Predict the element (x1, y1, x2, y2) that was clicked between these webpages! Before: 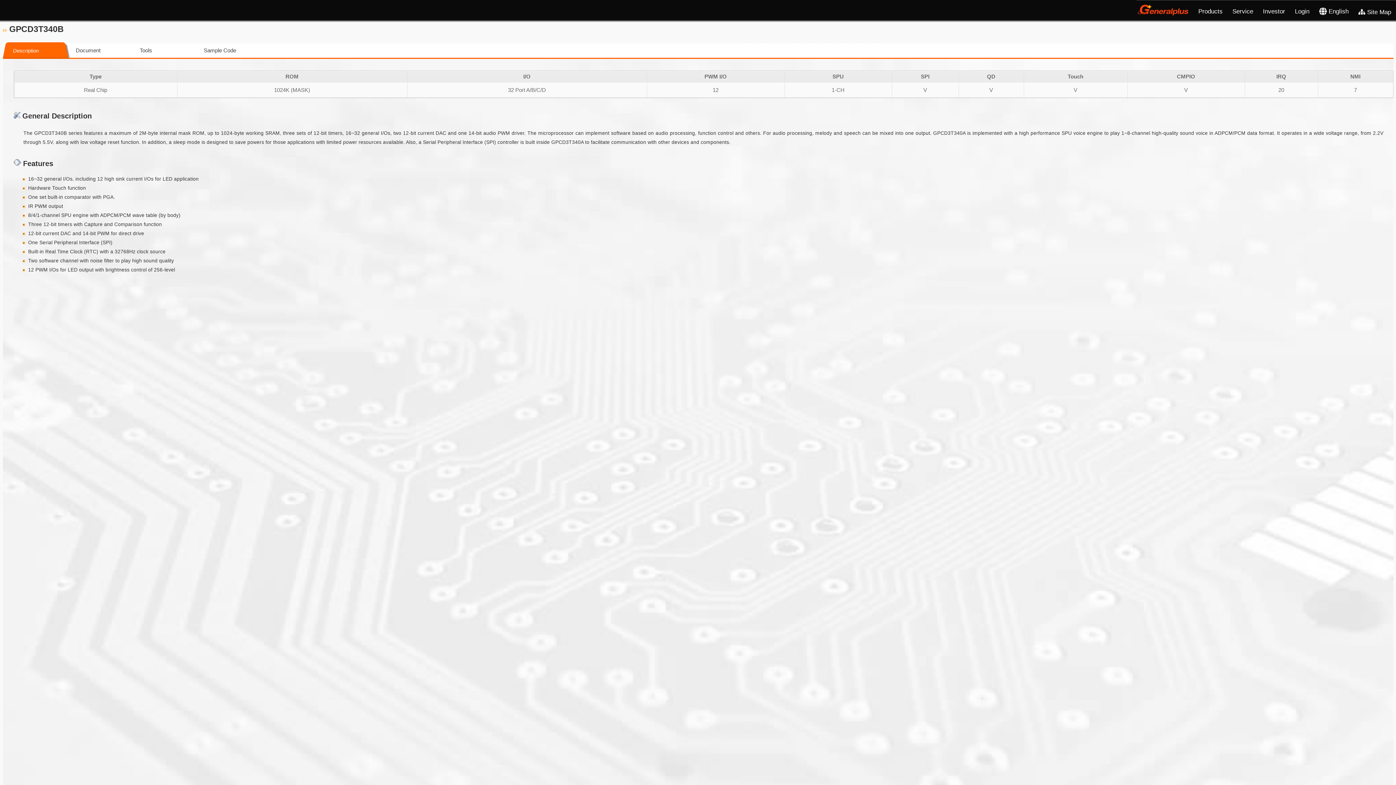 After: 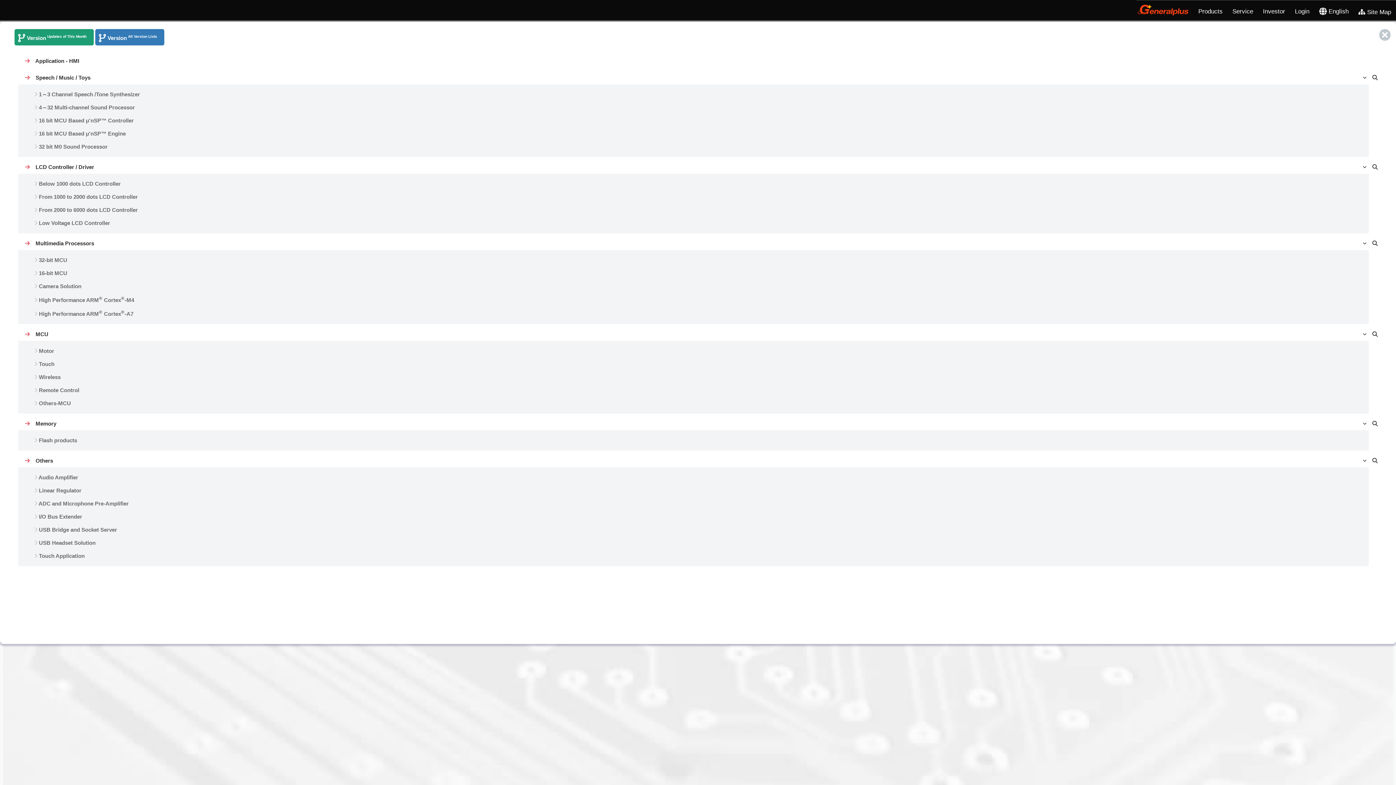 Action: label: Products bbox: (1193, 0, 1227, 21)